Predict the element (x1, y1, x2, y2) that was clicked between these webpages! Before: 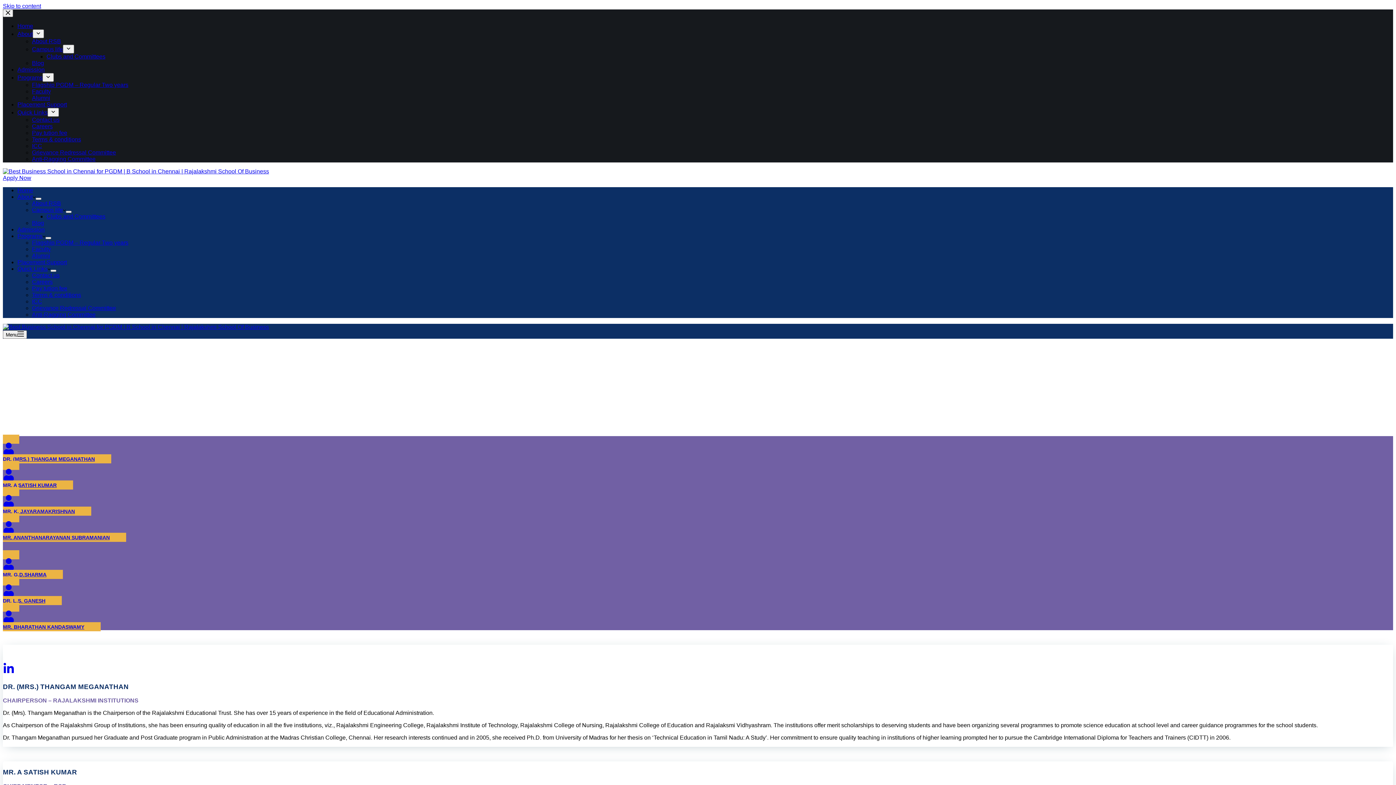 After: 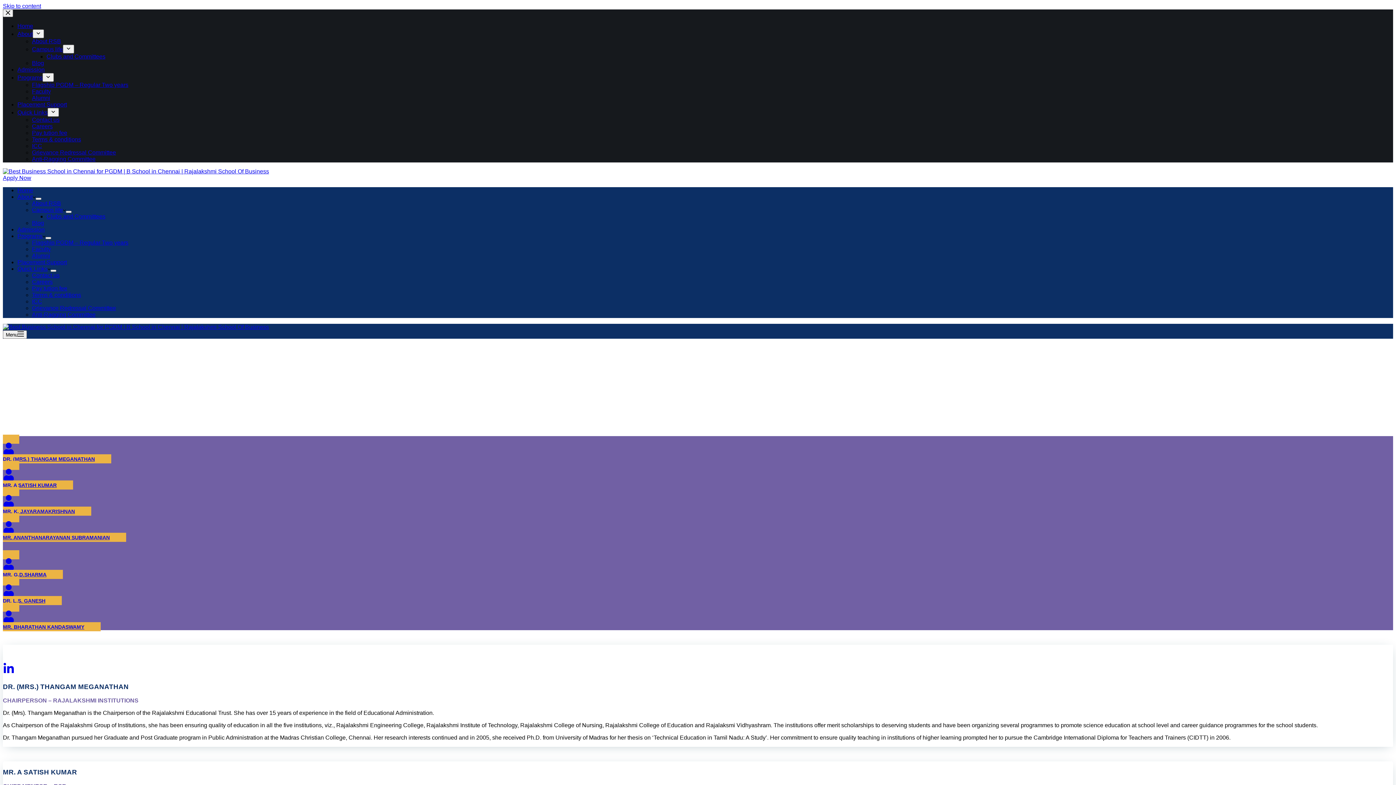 Action: bbox: (32, 46, 62, 52) label: Campus life